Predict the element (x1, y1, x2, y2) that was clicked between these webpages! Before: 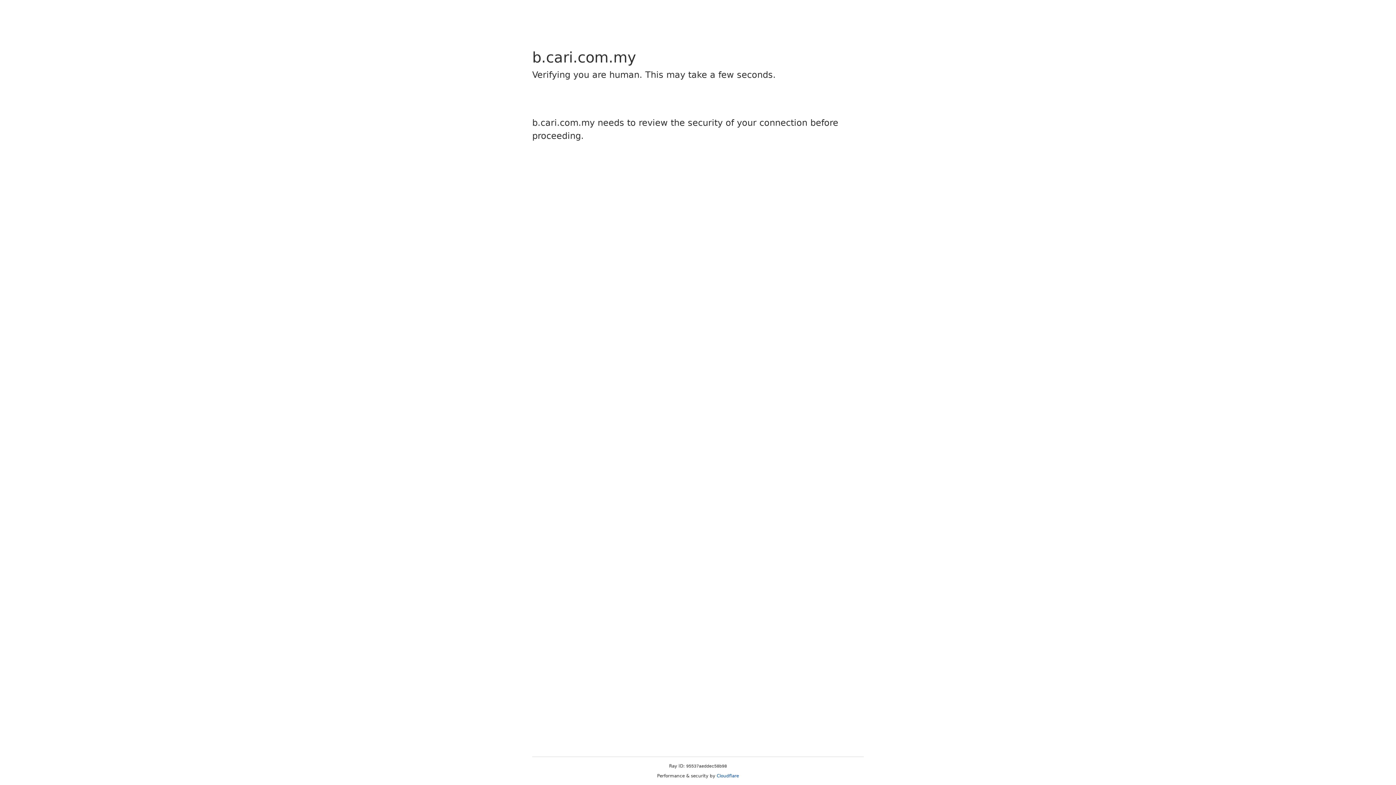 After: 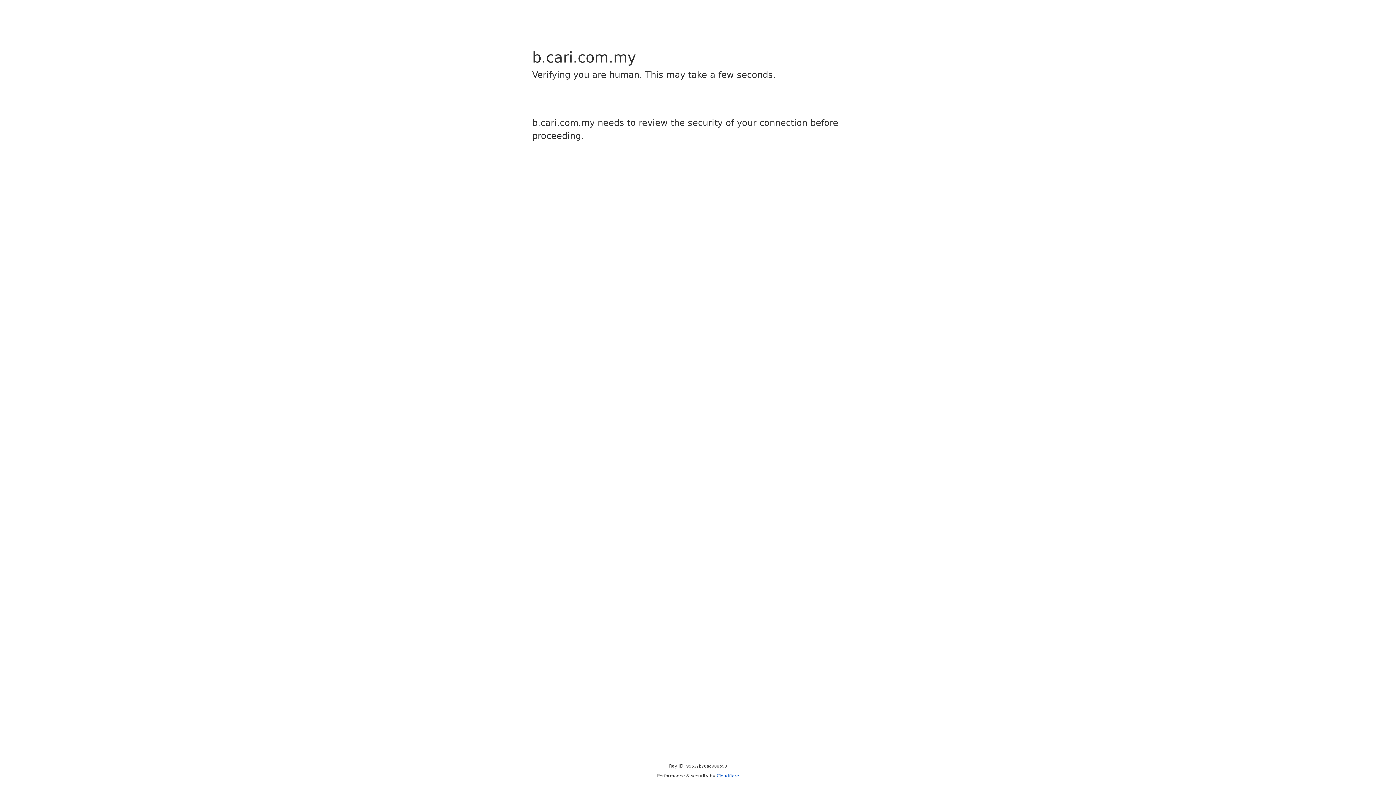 Action: bbox: (716, 773, 739, 778) label: Cloudflare